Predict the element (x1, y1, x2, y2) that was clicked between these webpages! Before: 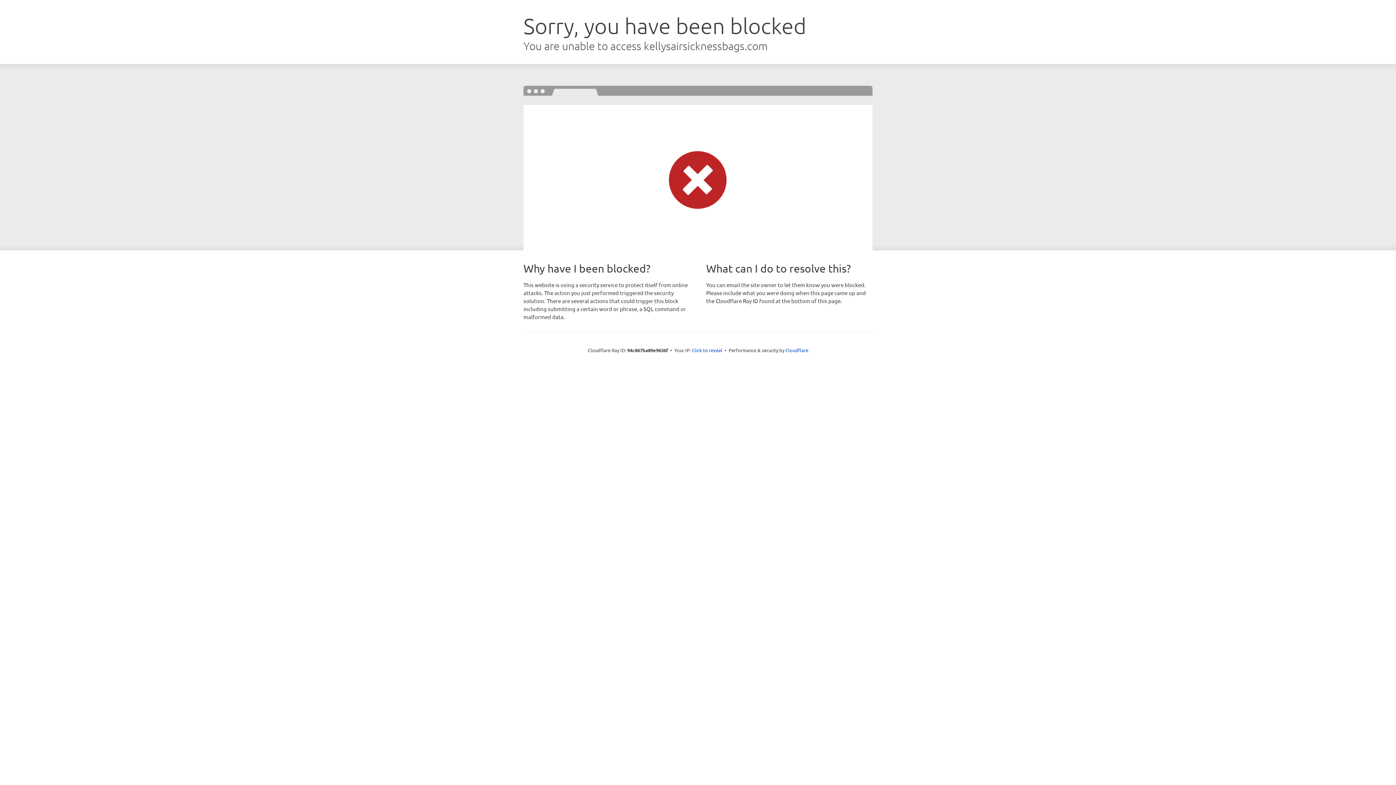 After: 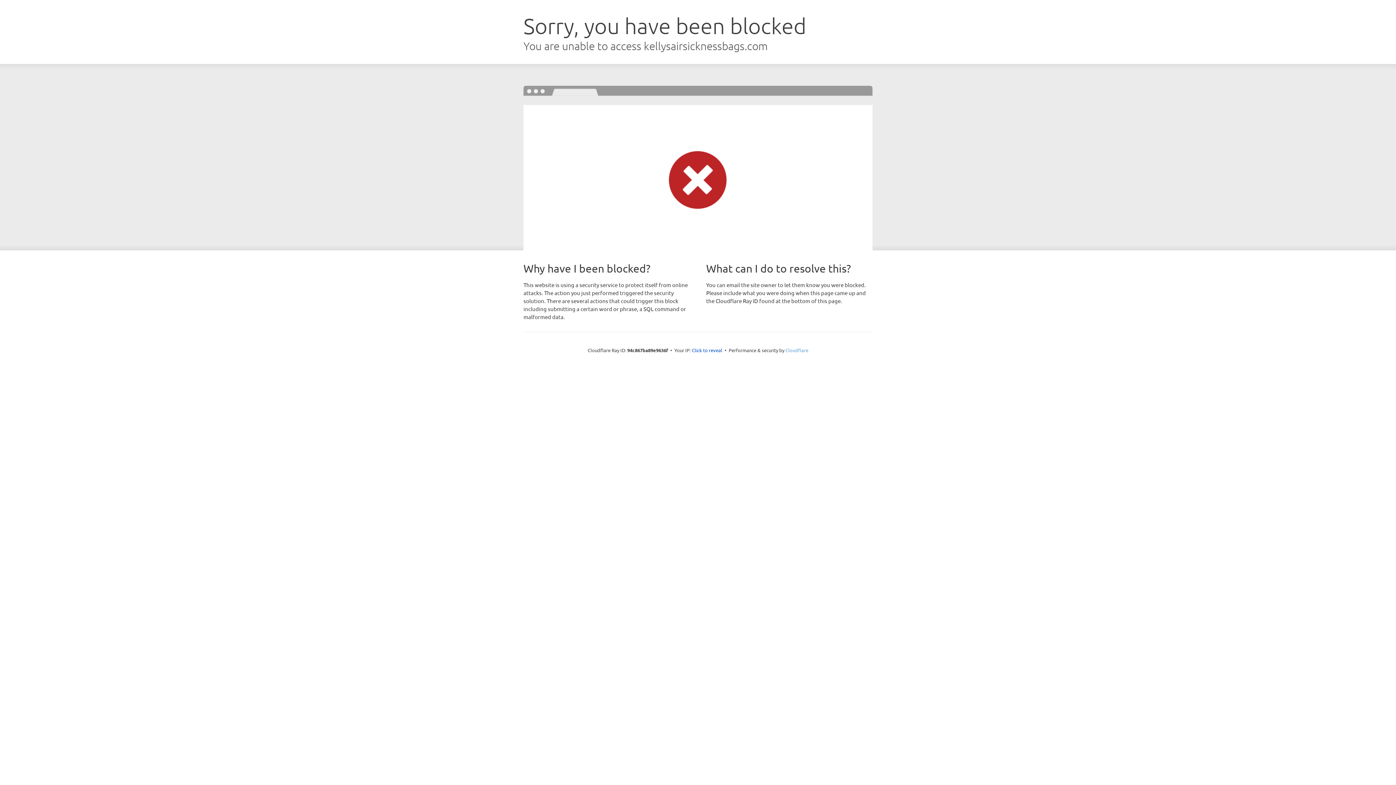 Action: bbox: (785, 347, 808, 353) label: Cloudflare